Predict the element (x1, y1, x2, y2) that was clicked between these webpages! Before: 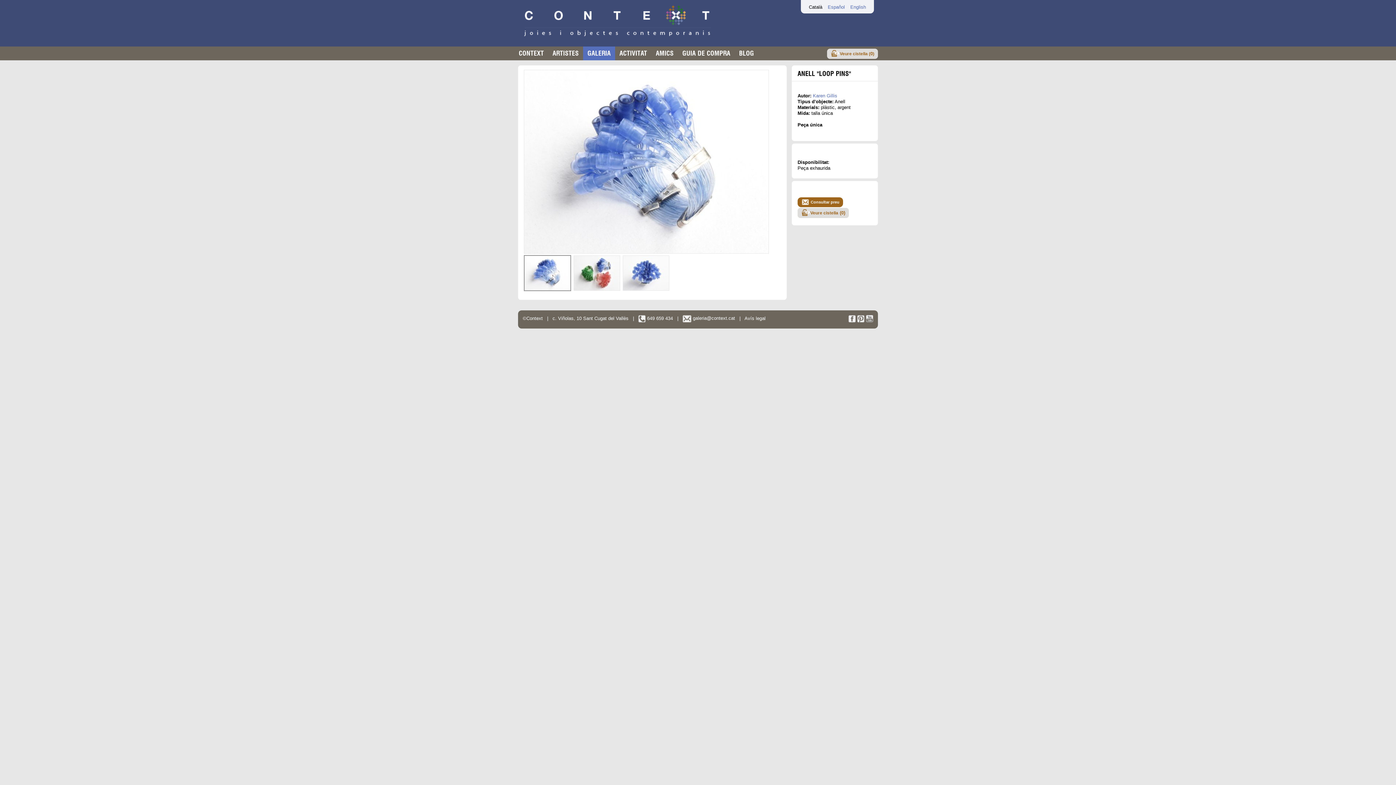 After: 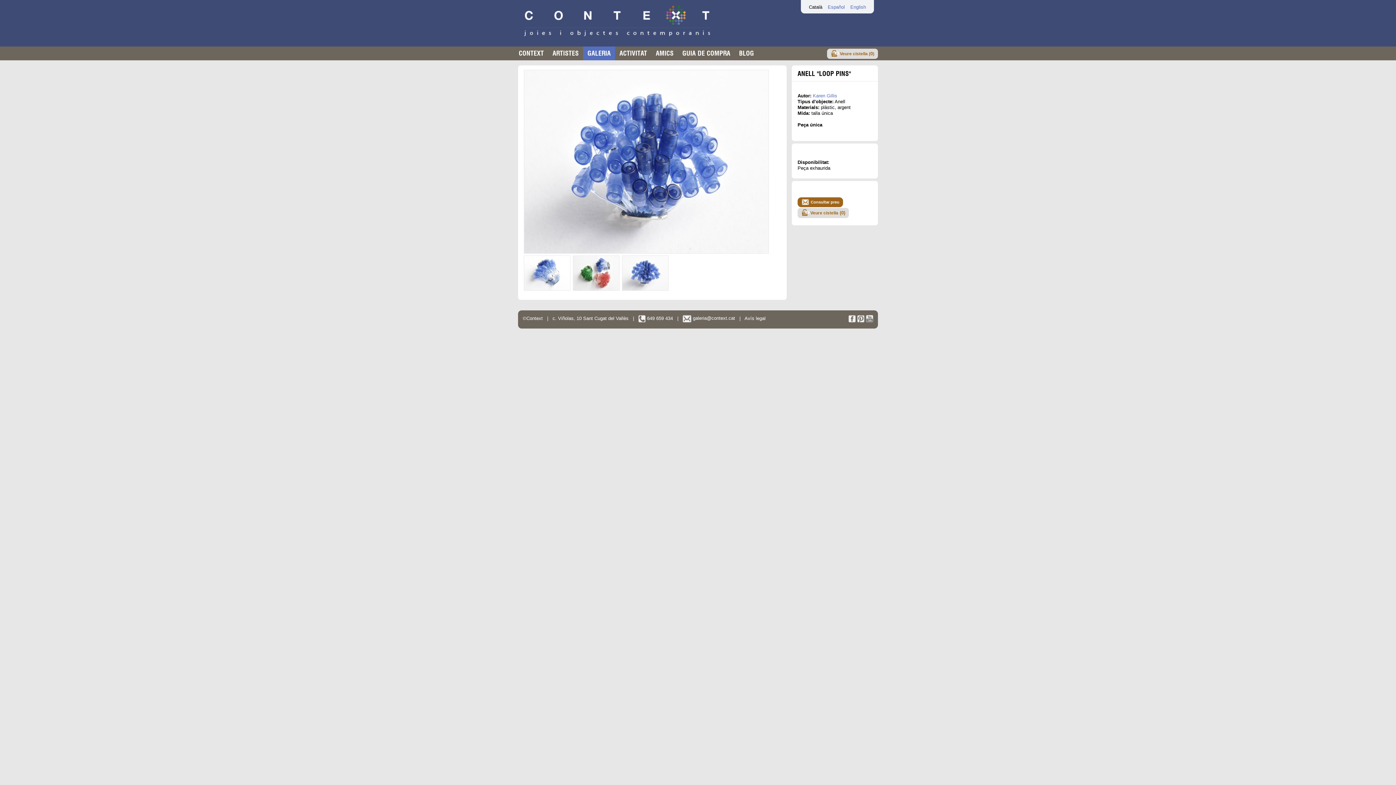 Action: bbox: (622, 286, 669, 292)